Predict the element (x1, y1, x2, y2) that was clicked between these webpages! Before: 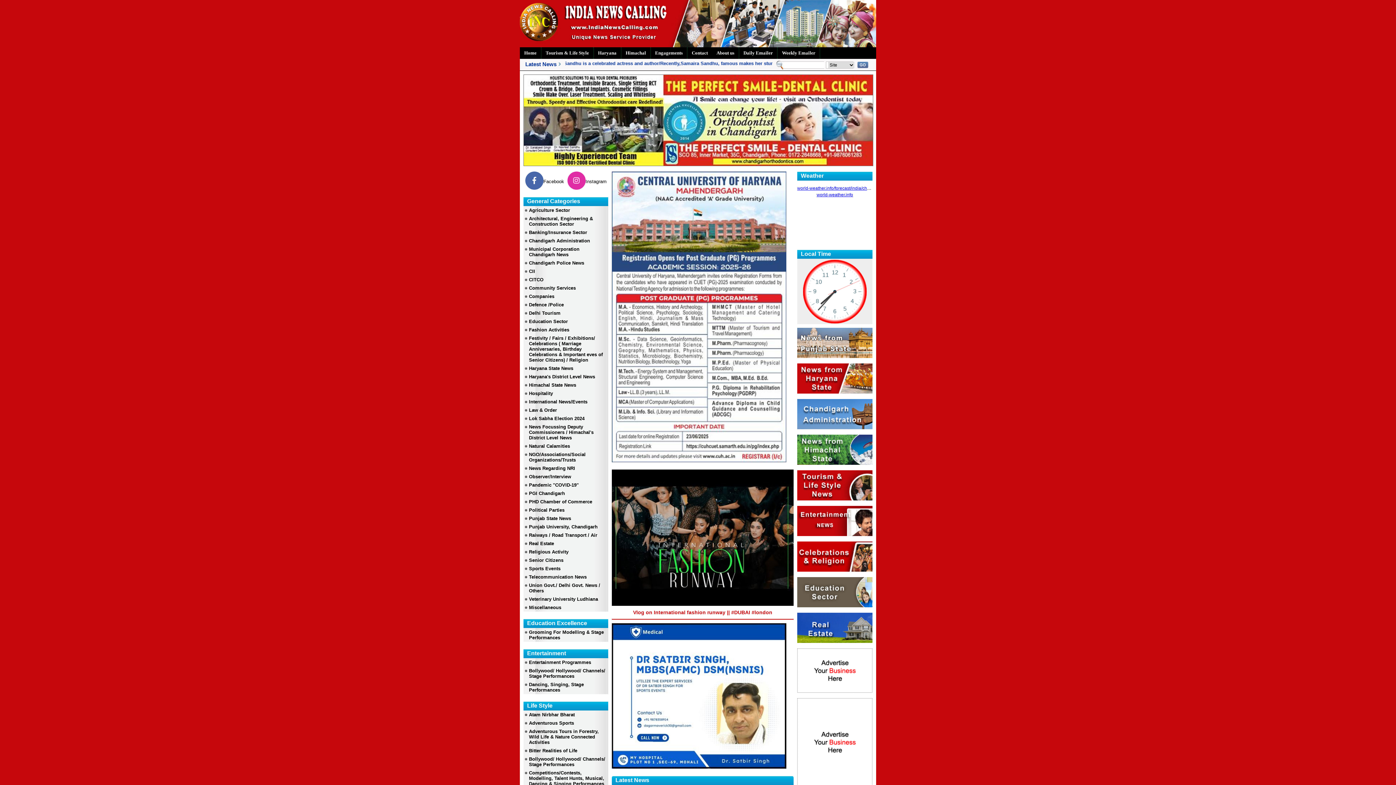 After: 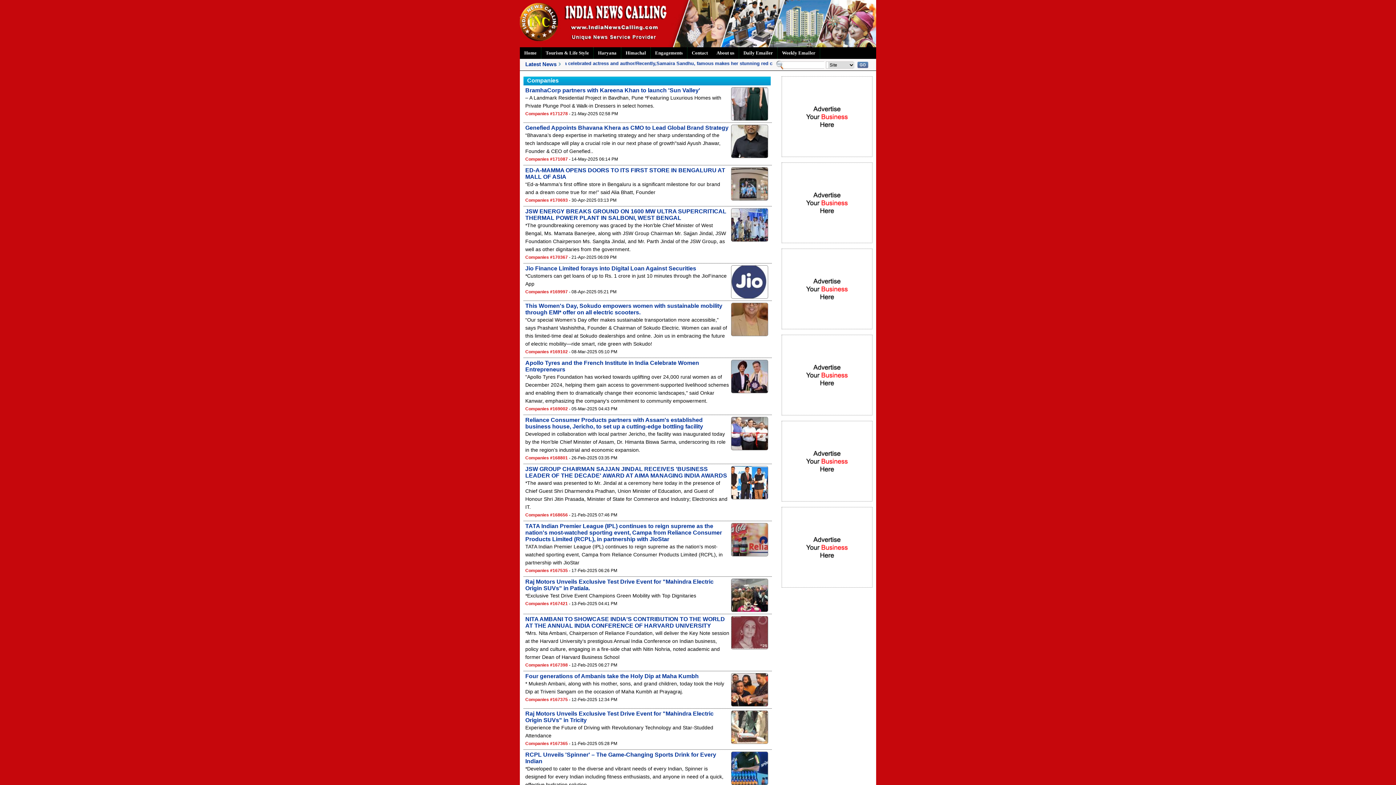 Action: bbox: (523, 292, 608, 300) label: Companies